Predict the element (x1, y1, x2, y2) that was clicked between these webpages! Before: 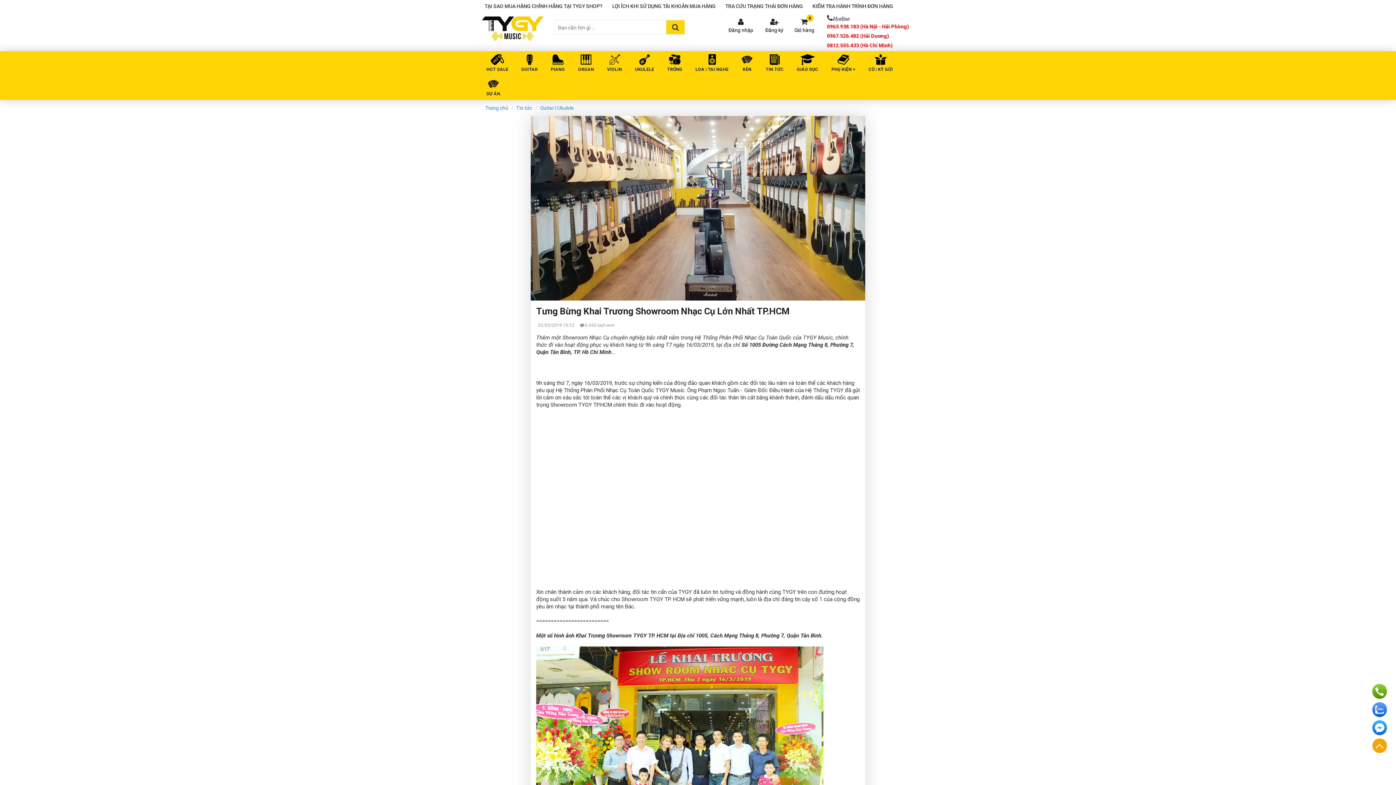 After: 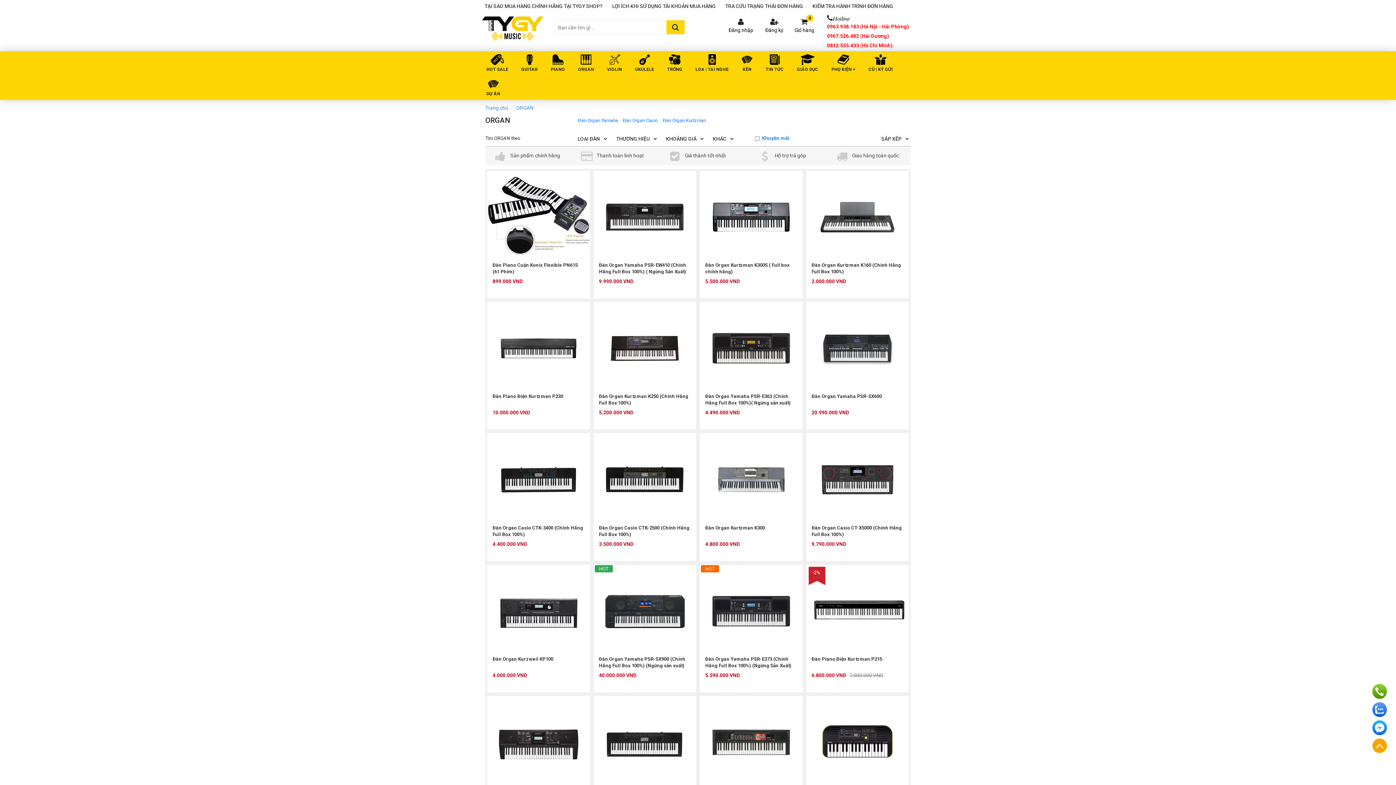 Action: label: ORGAN bbox: (574, 51, 597, 74)